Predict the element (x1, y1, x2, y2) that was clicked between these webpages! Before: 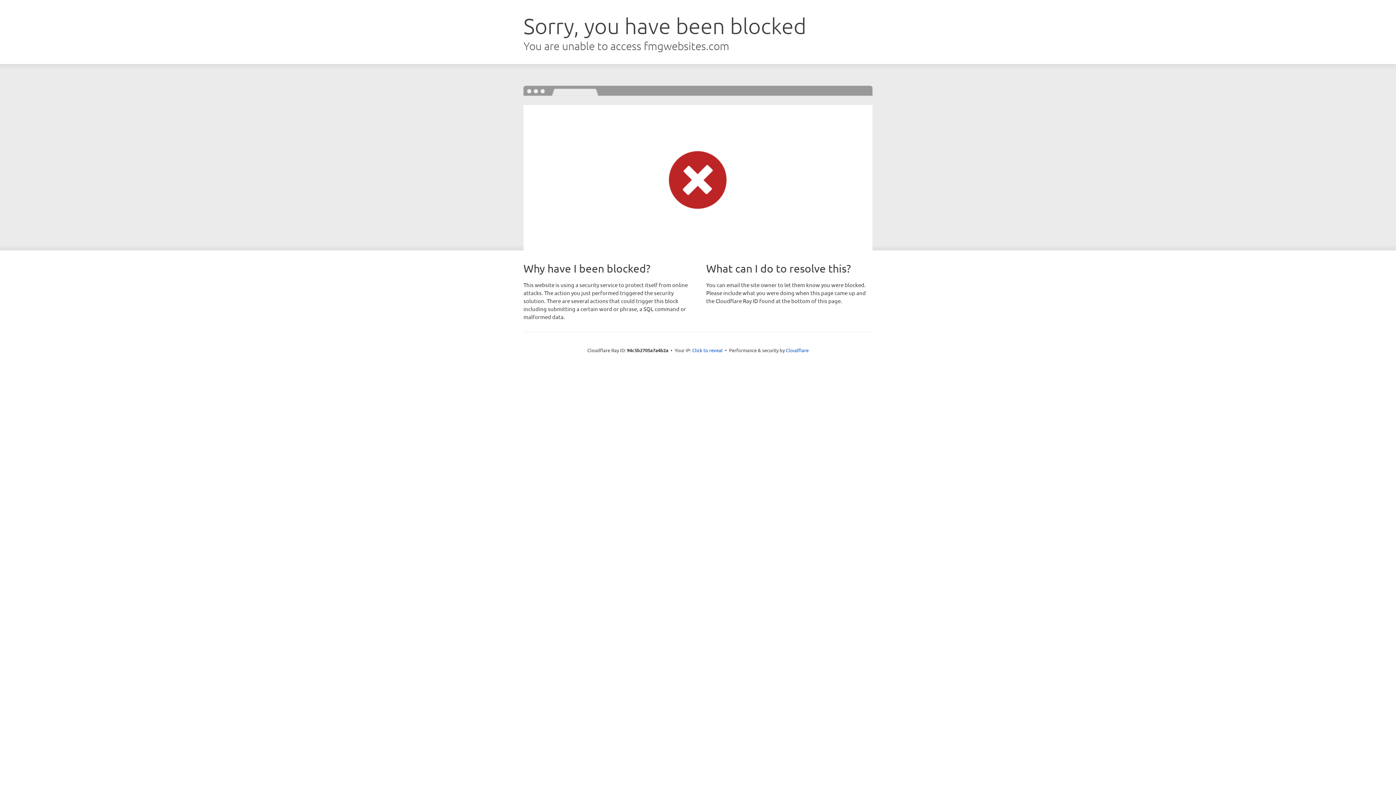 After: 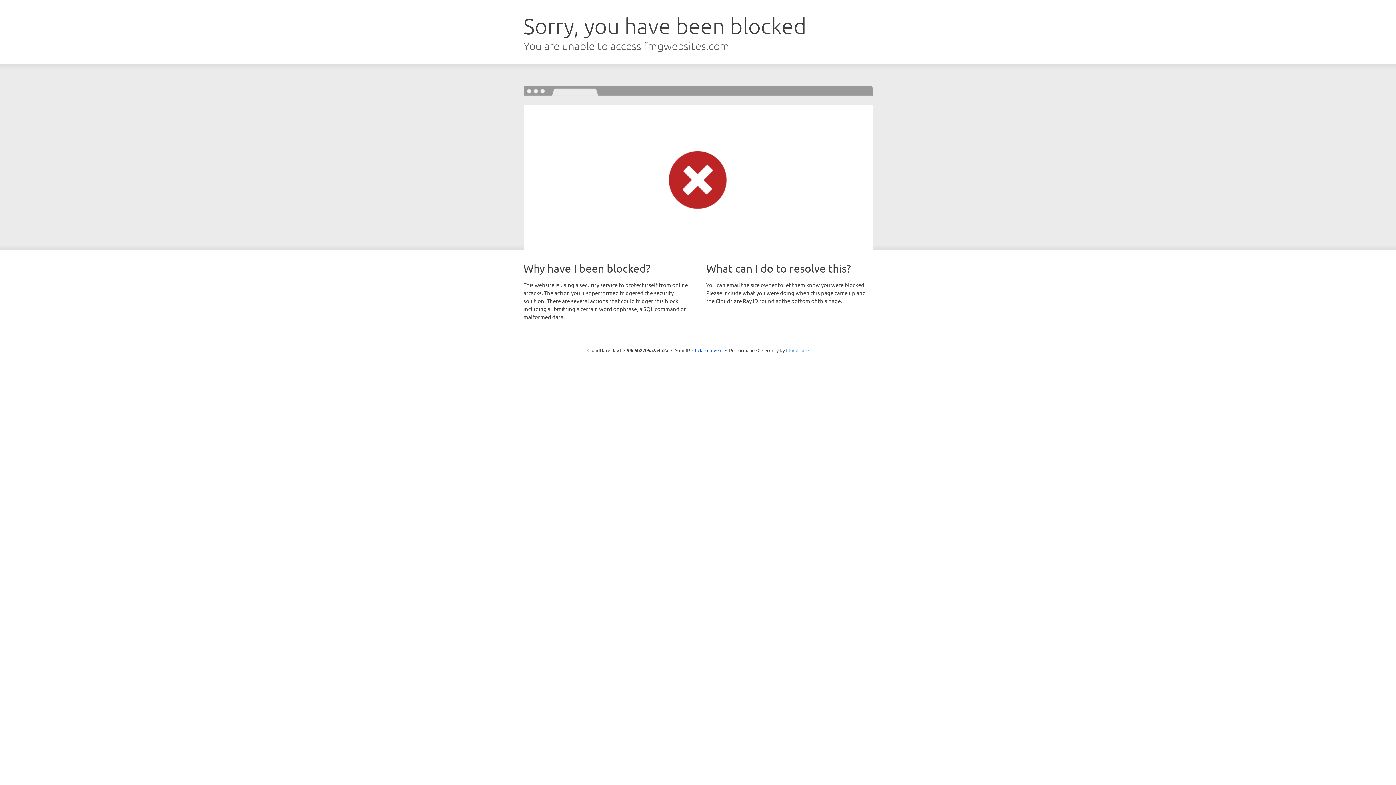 Action: label: Cloudflare bbox: (786, 347, 808, 353)